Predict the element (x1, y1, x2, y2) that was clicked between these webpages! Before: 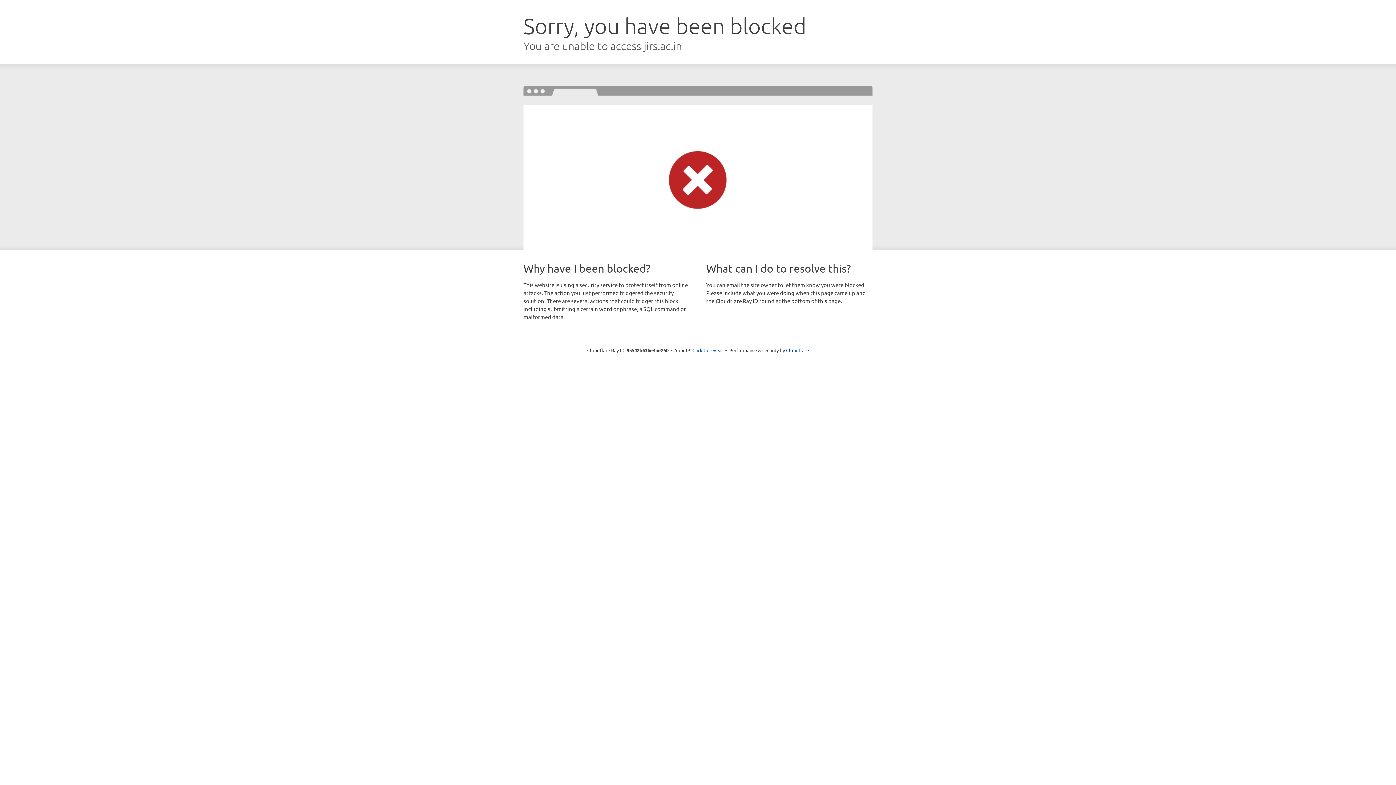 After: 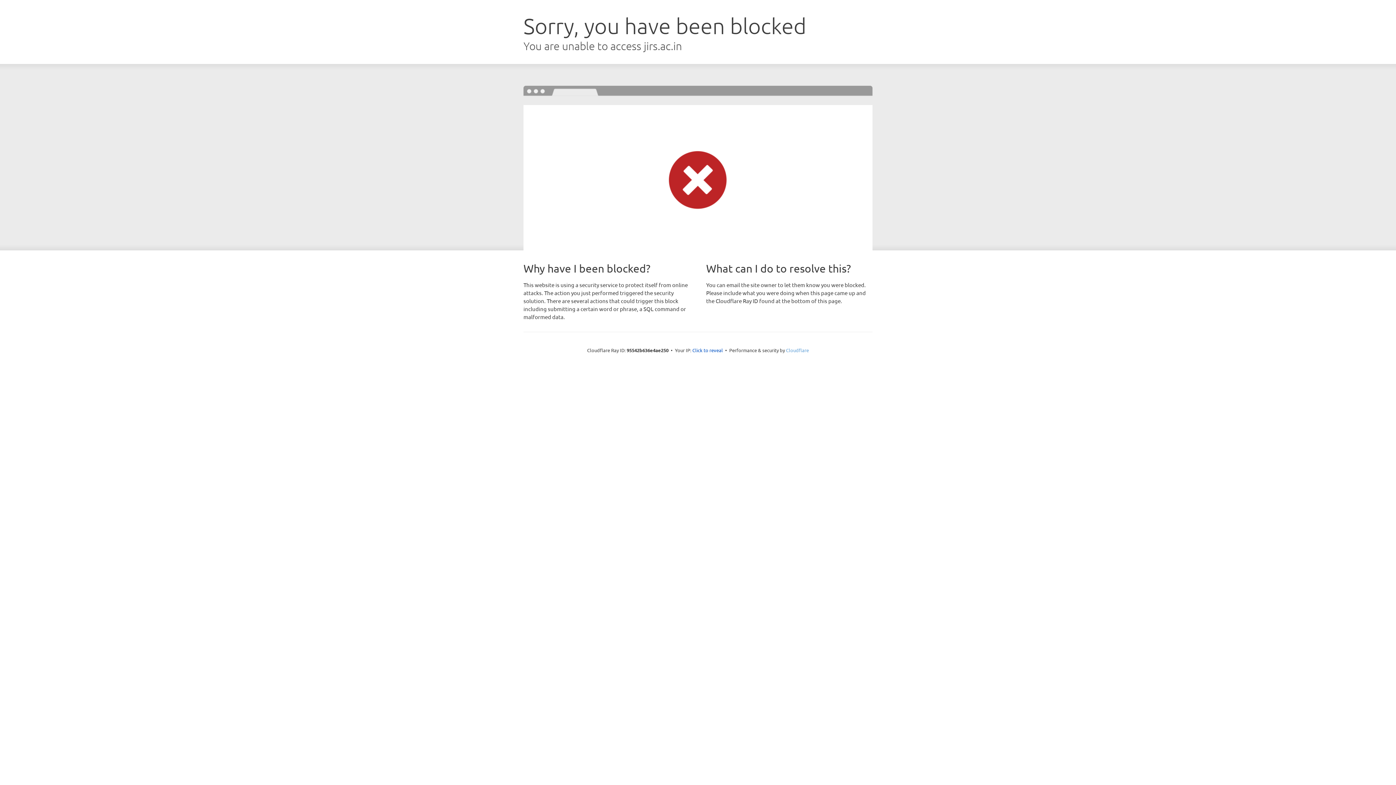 Action: bbox: (786, 347, 809, 353) label: Cloudflare